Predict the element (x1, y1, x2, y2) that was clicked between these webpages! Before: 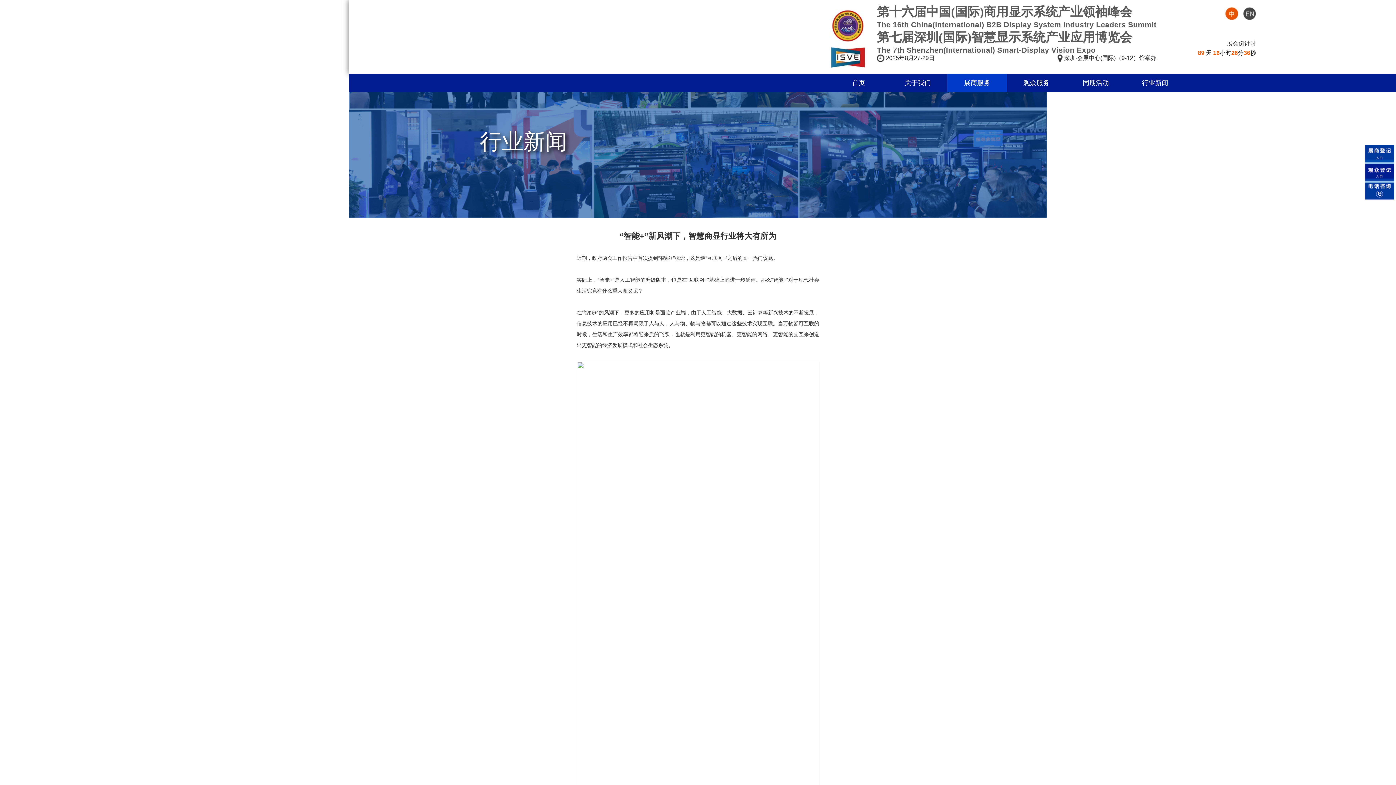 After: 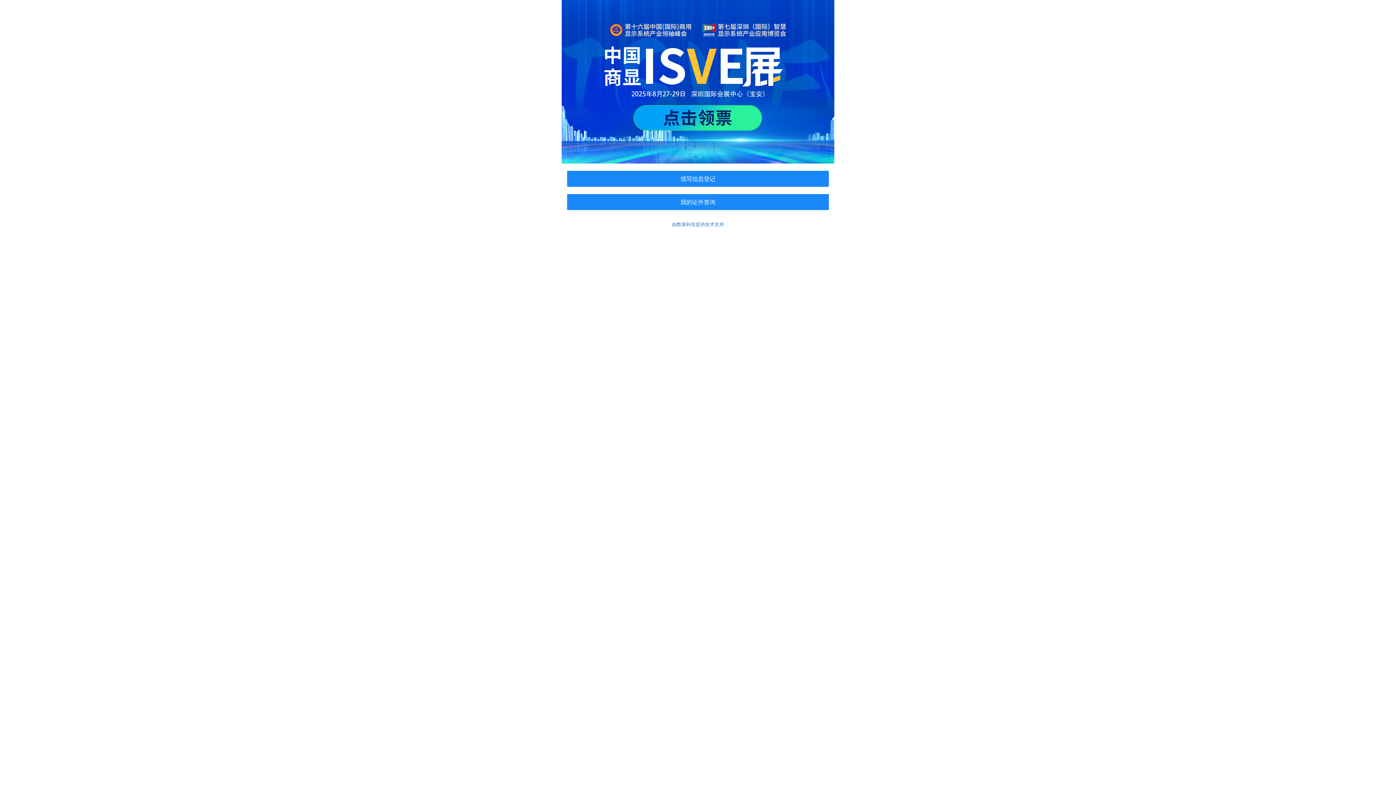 Action: label: 观众服务 bbox: (1007, 73, 1066, 92)